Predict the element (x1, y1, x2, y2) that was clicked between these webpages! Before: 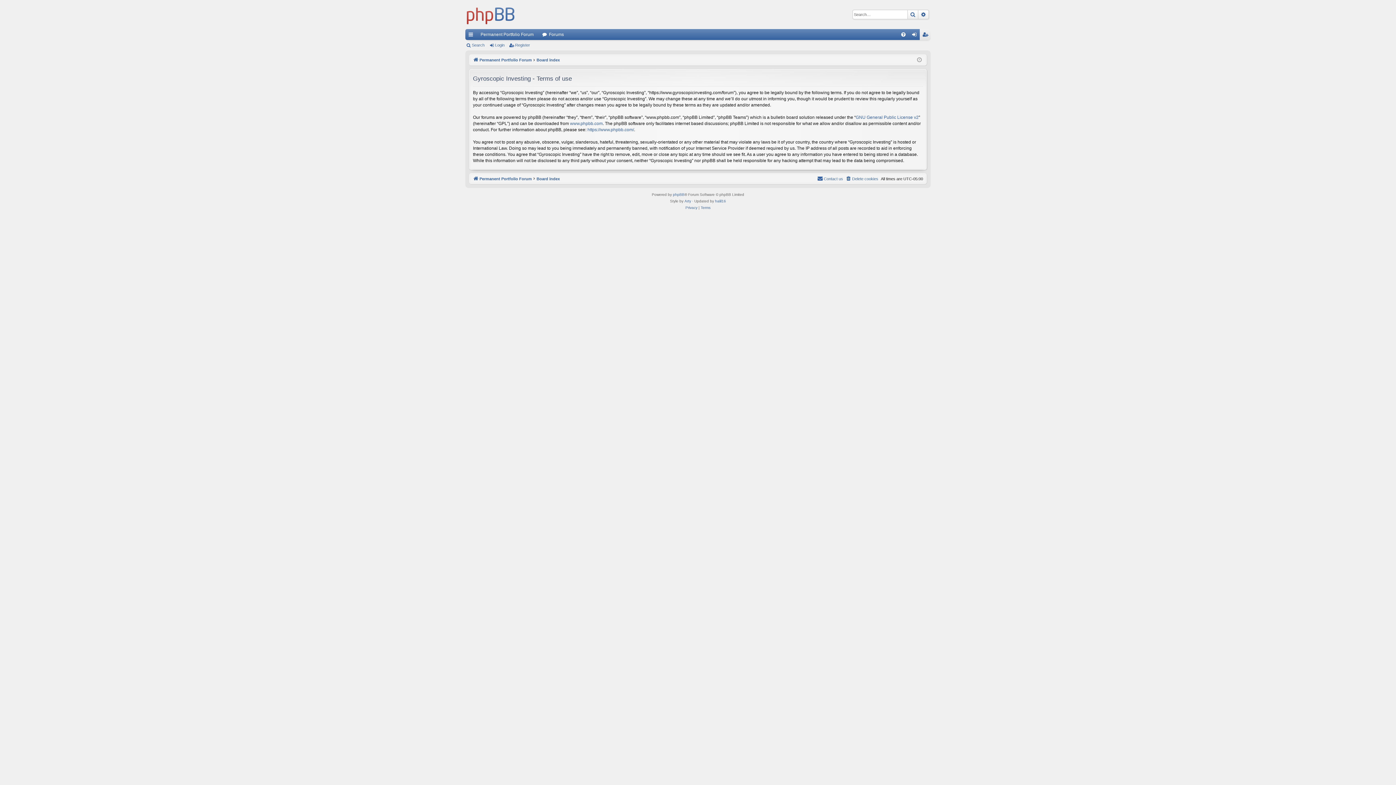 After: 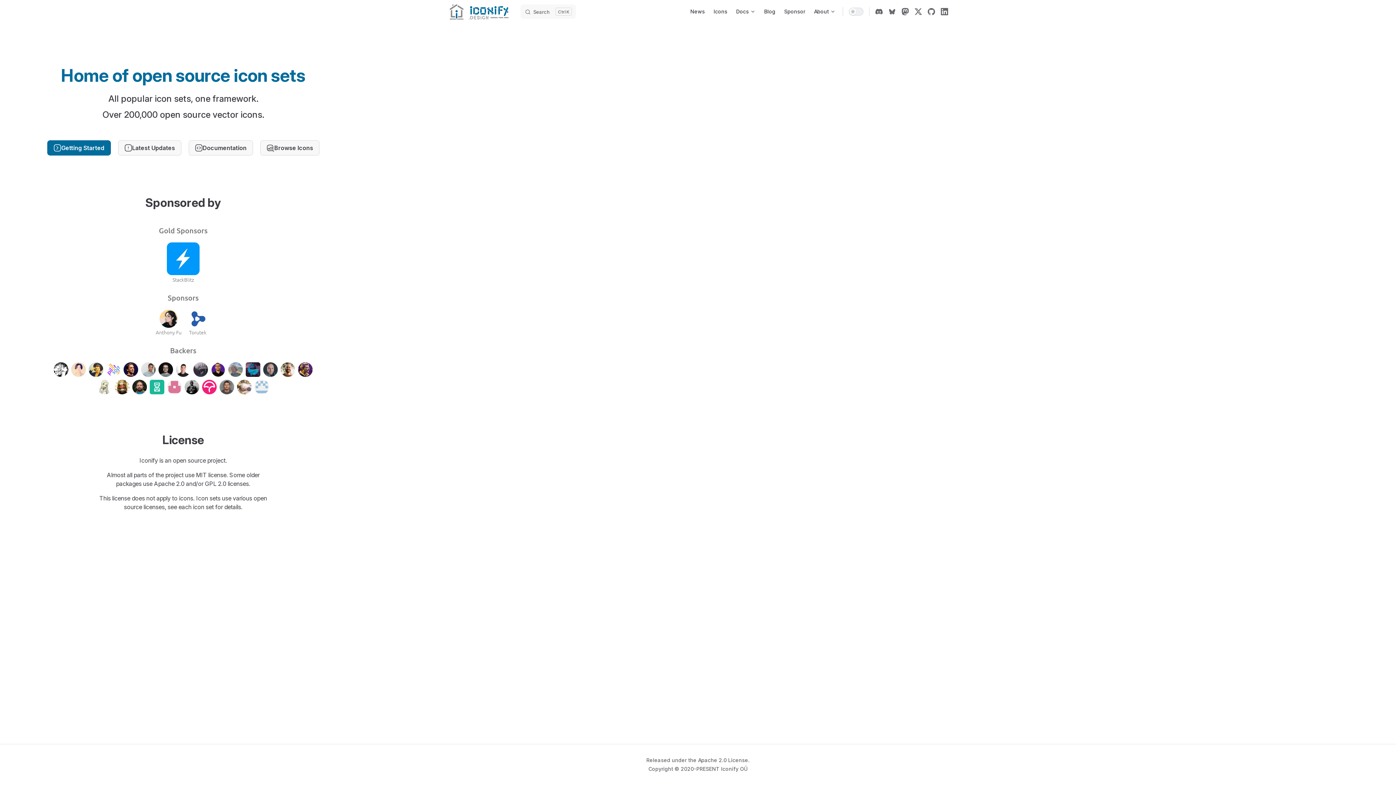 Action: bbox: (684, 198, 691, 204) label: Arty